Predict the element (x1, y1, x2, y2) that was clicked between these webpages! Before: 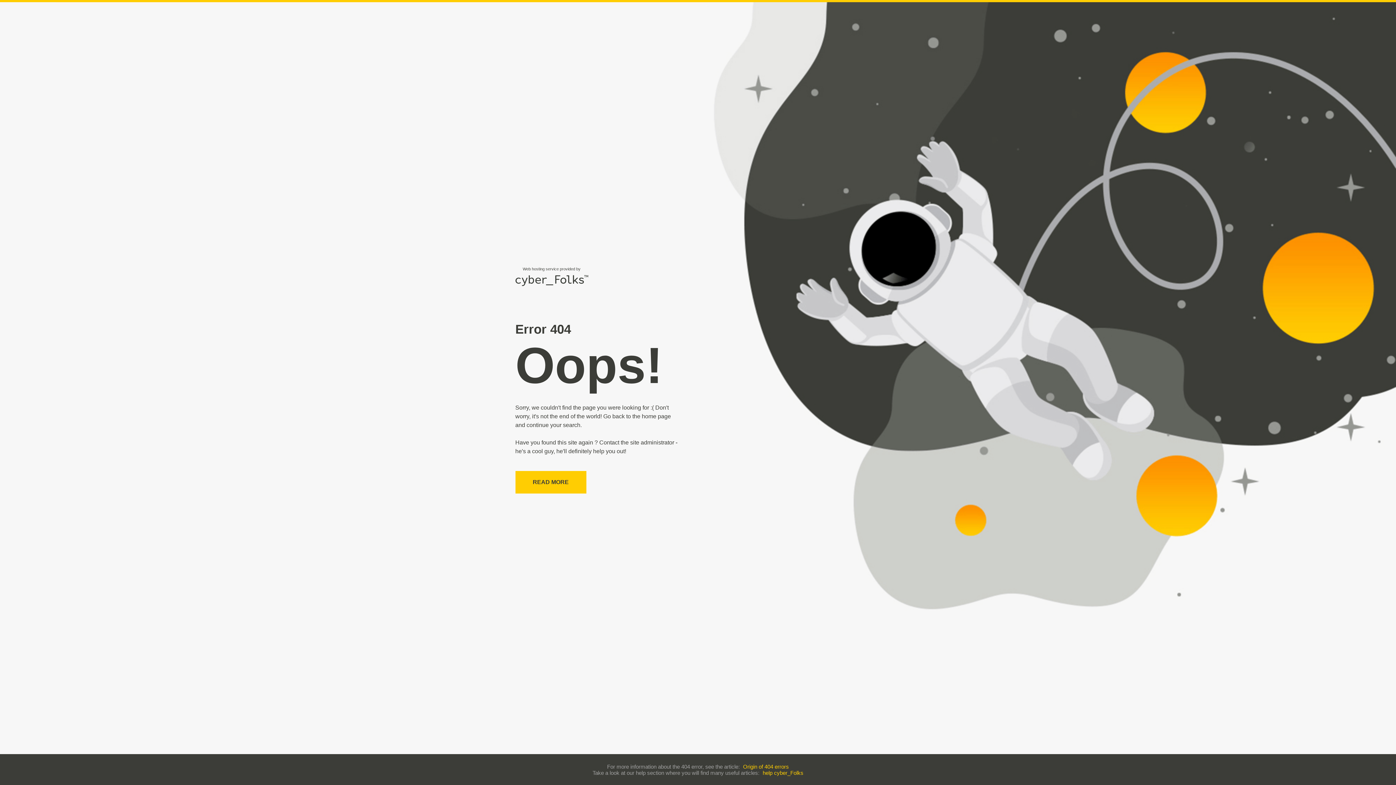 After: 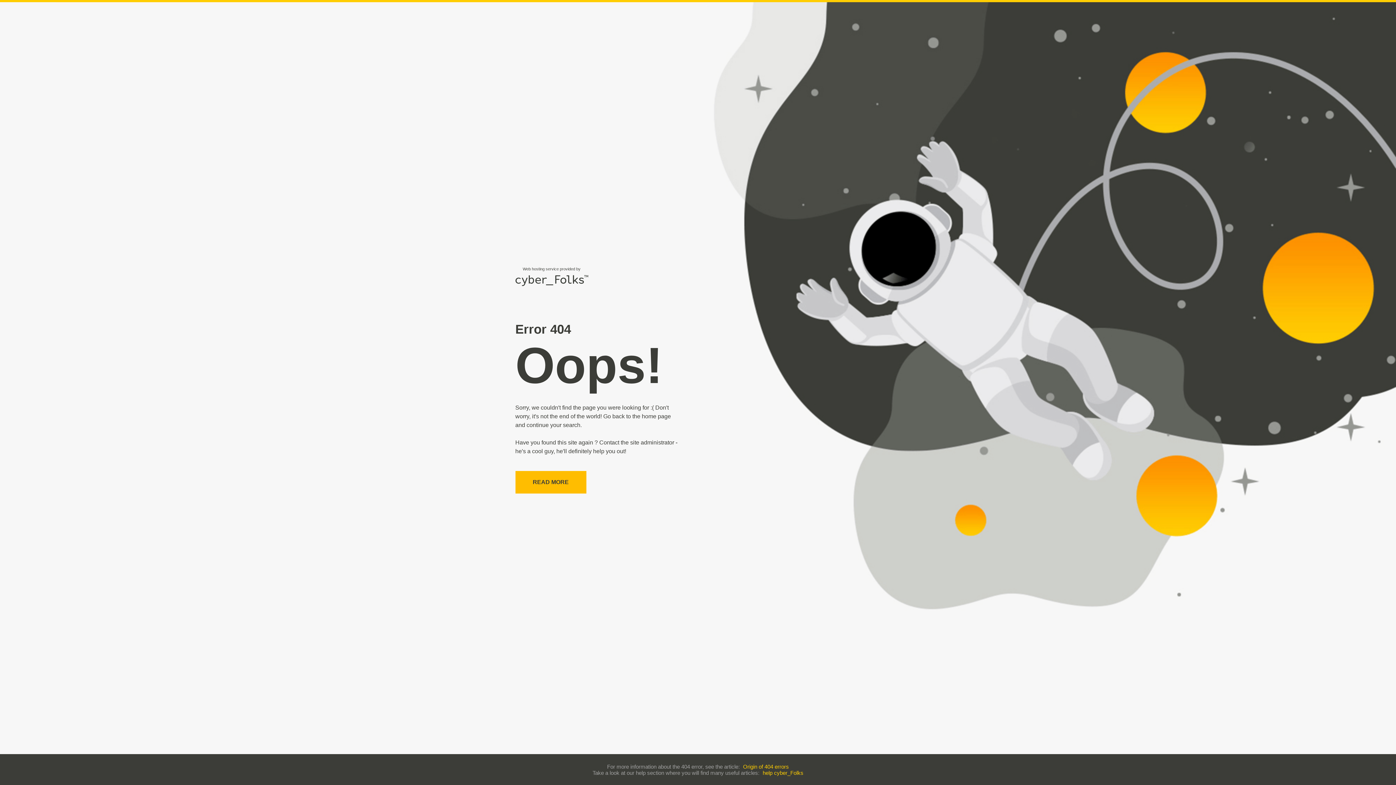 Action: label: READ MORE bbox: (515, 471, 586, 493)